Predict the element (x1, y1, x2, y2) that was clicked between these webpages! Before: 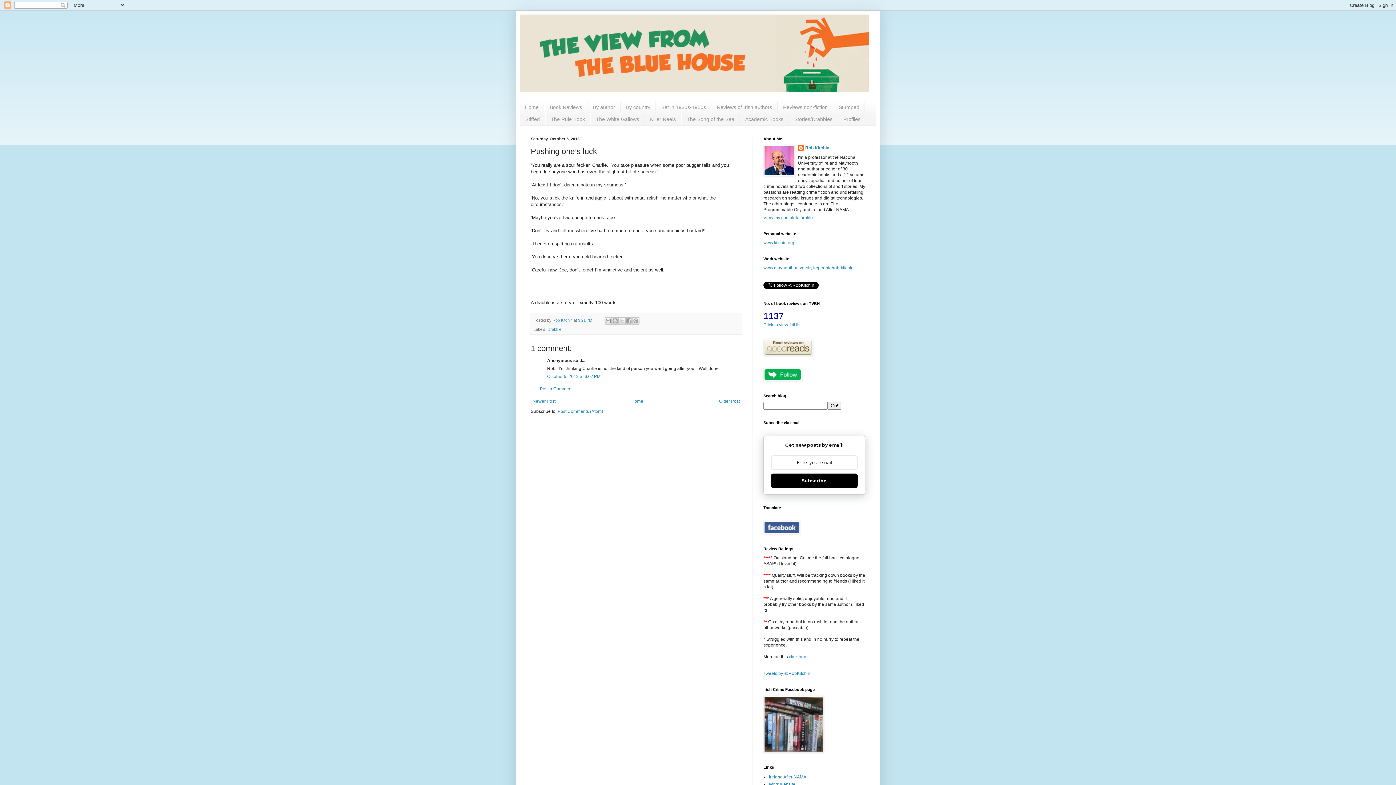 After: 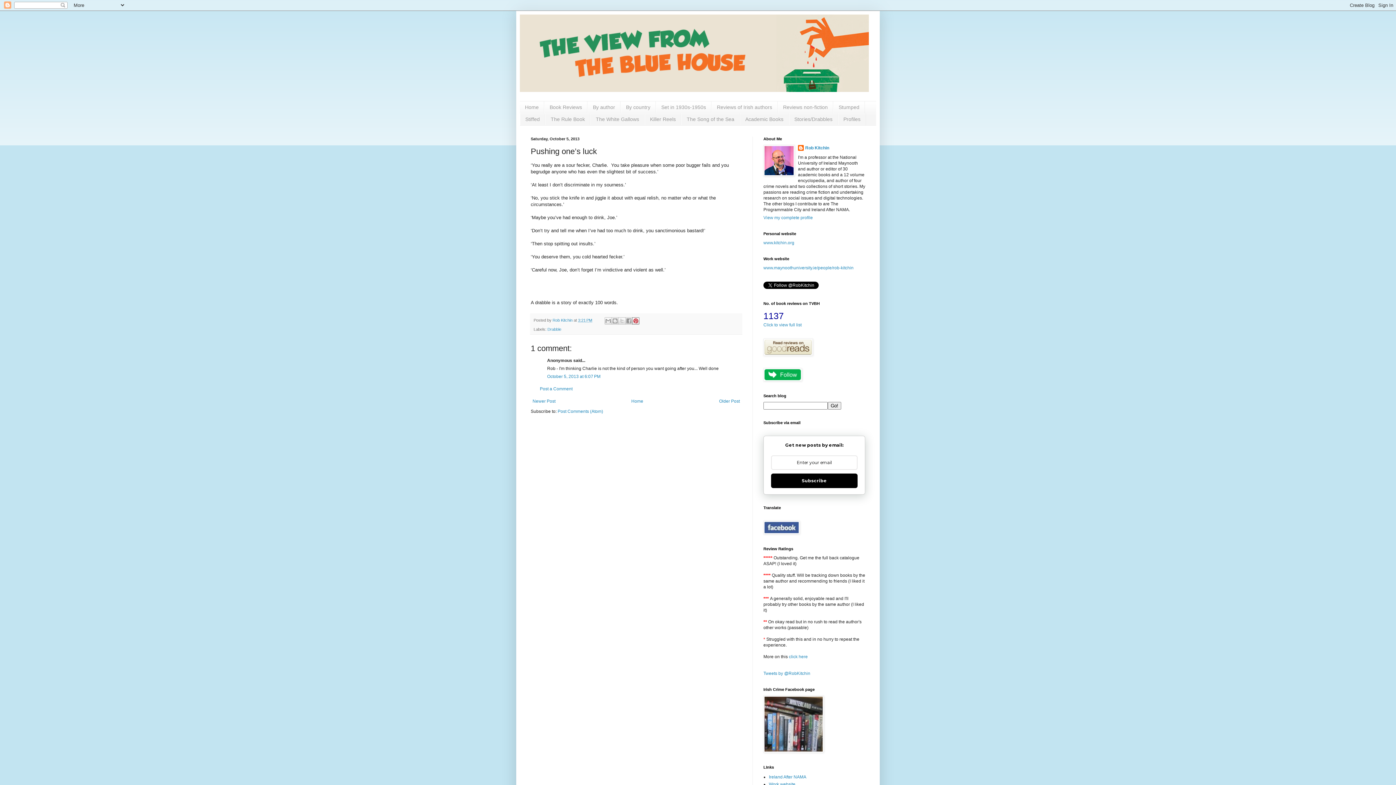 Action: bbox: (632, 317, 639, 324) label: Share to Pinterest